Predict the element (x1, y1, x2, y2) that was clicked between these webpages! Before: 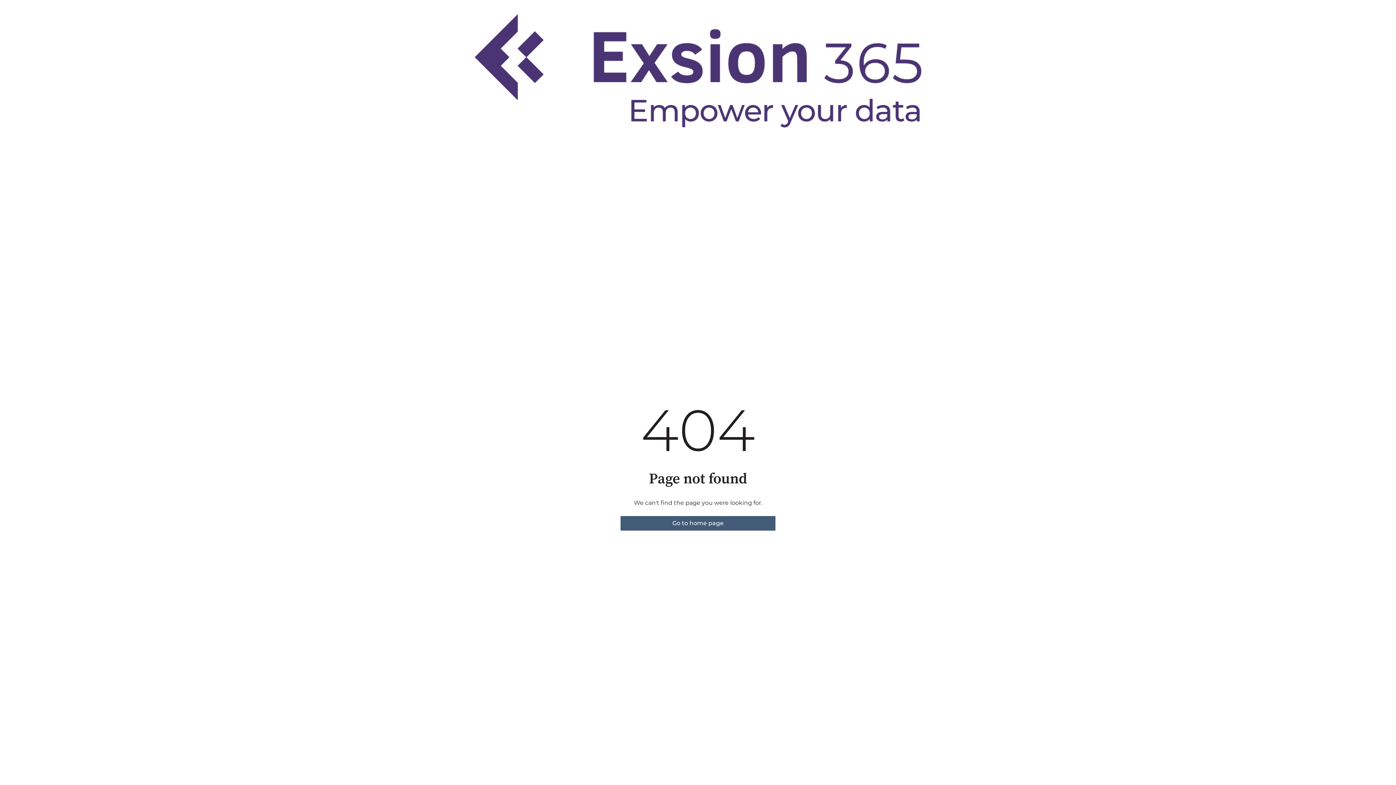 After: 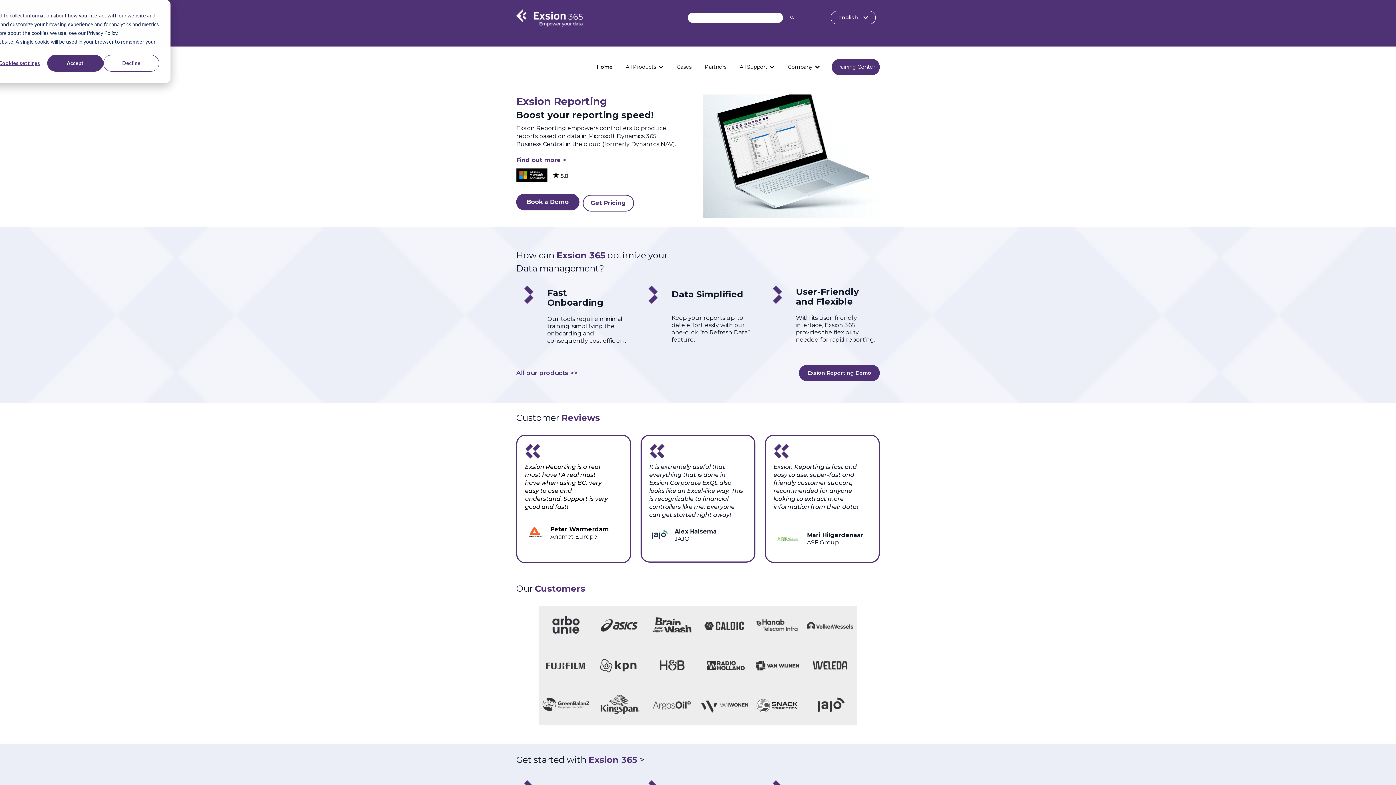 Action: label: Go to home page bbox: (620, 516, 775, 530)